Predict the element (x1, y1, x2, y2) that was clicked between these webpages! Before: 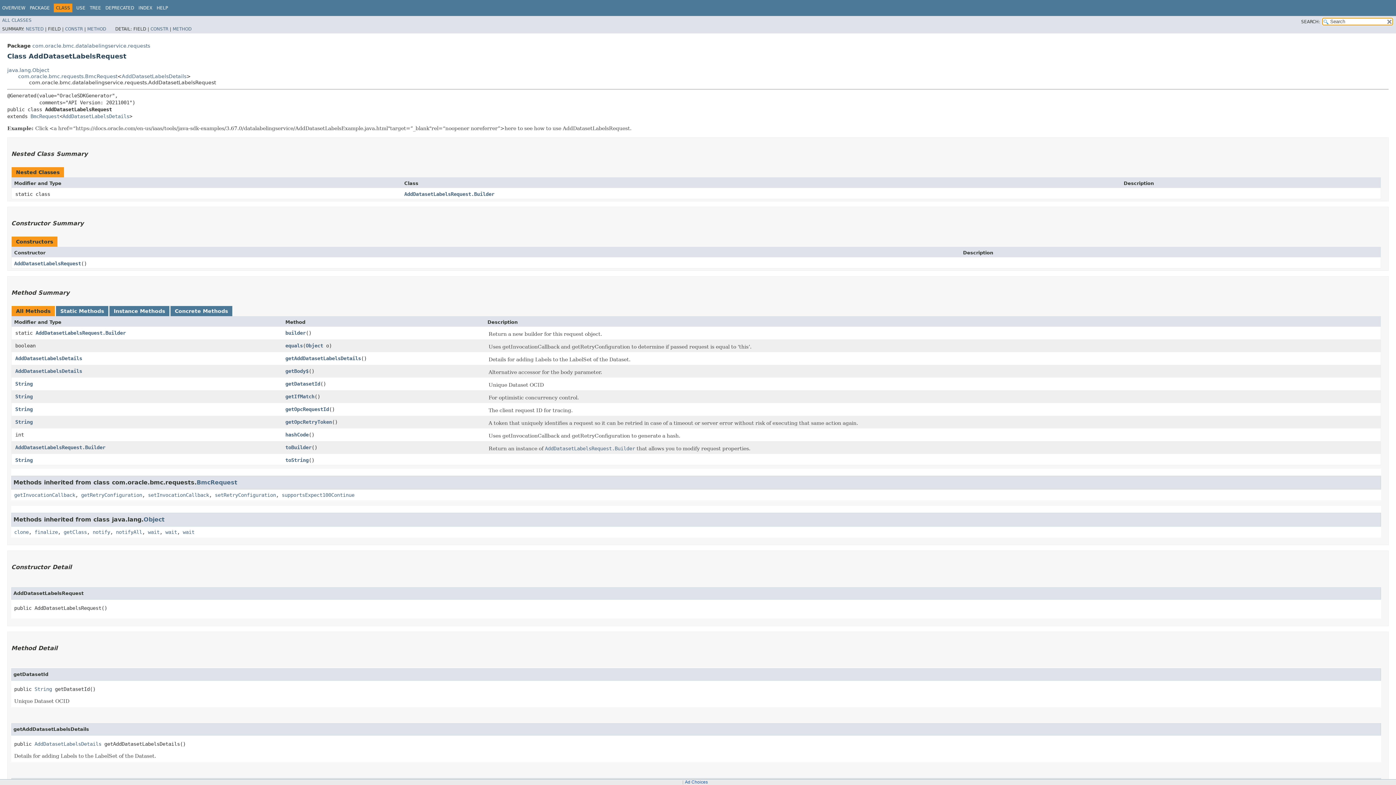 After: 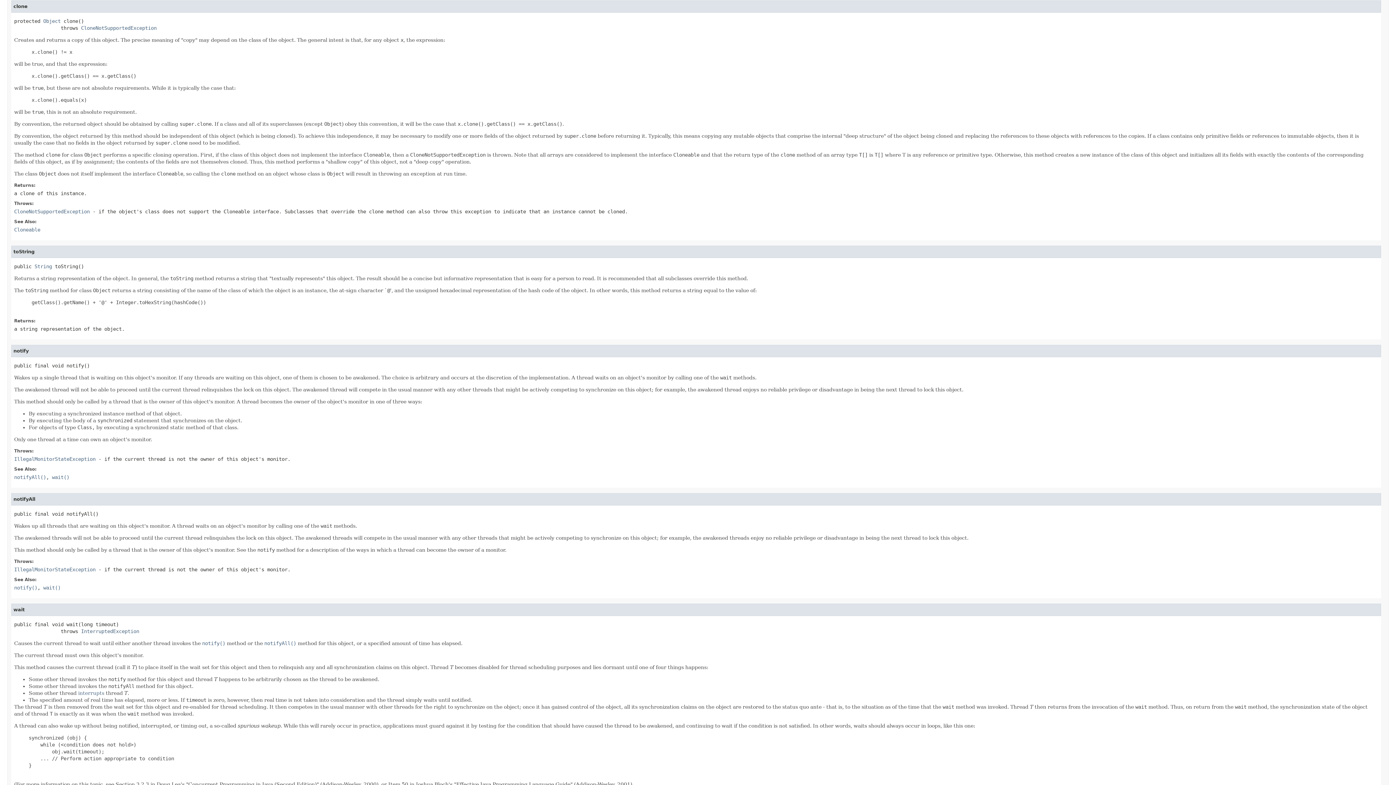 Action: bbox: (14, 529, 28, 535) label: clone